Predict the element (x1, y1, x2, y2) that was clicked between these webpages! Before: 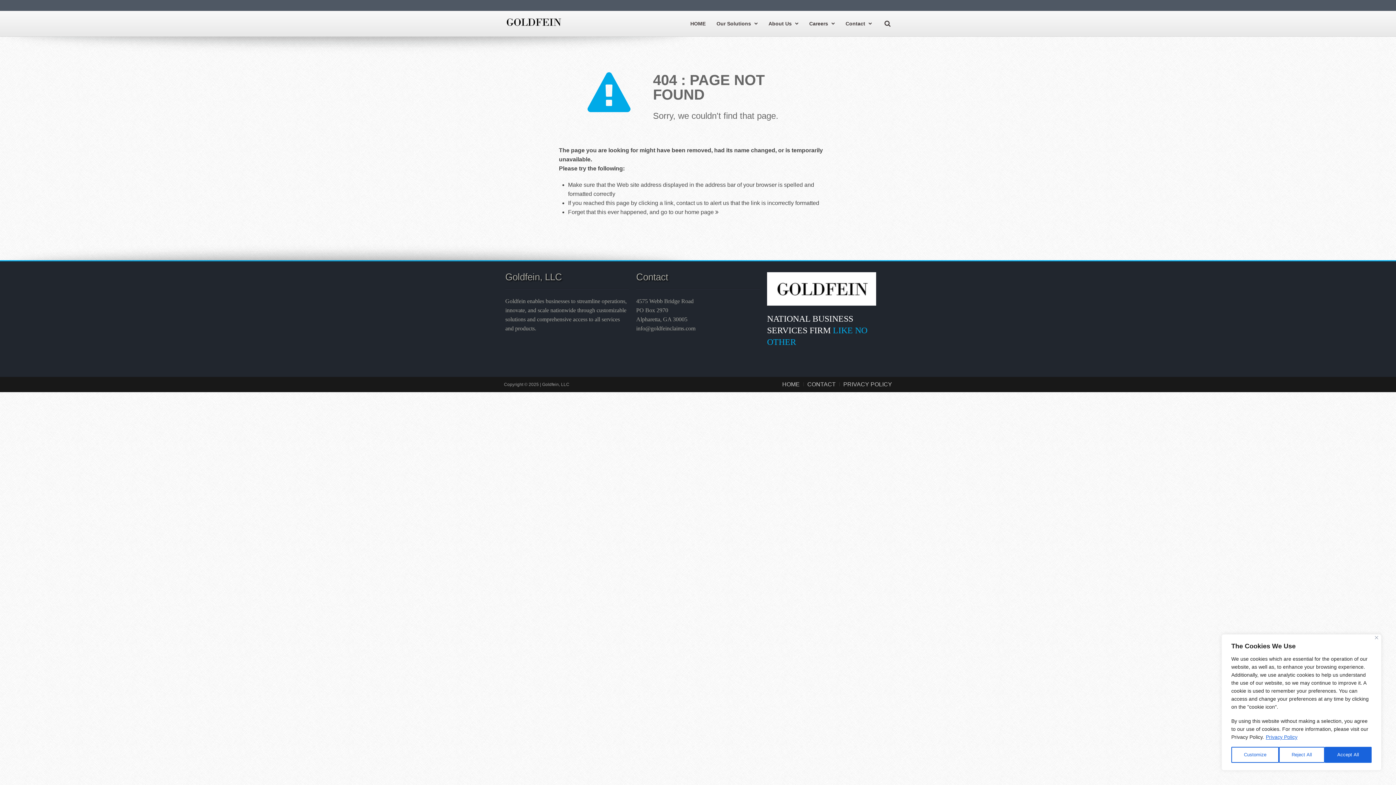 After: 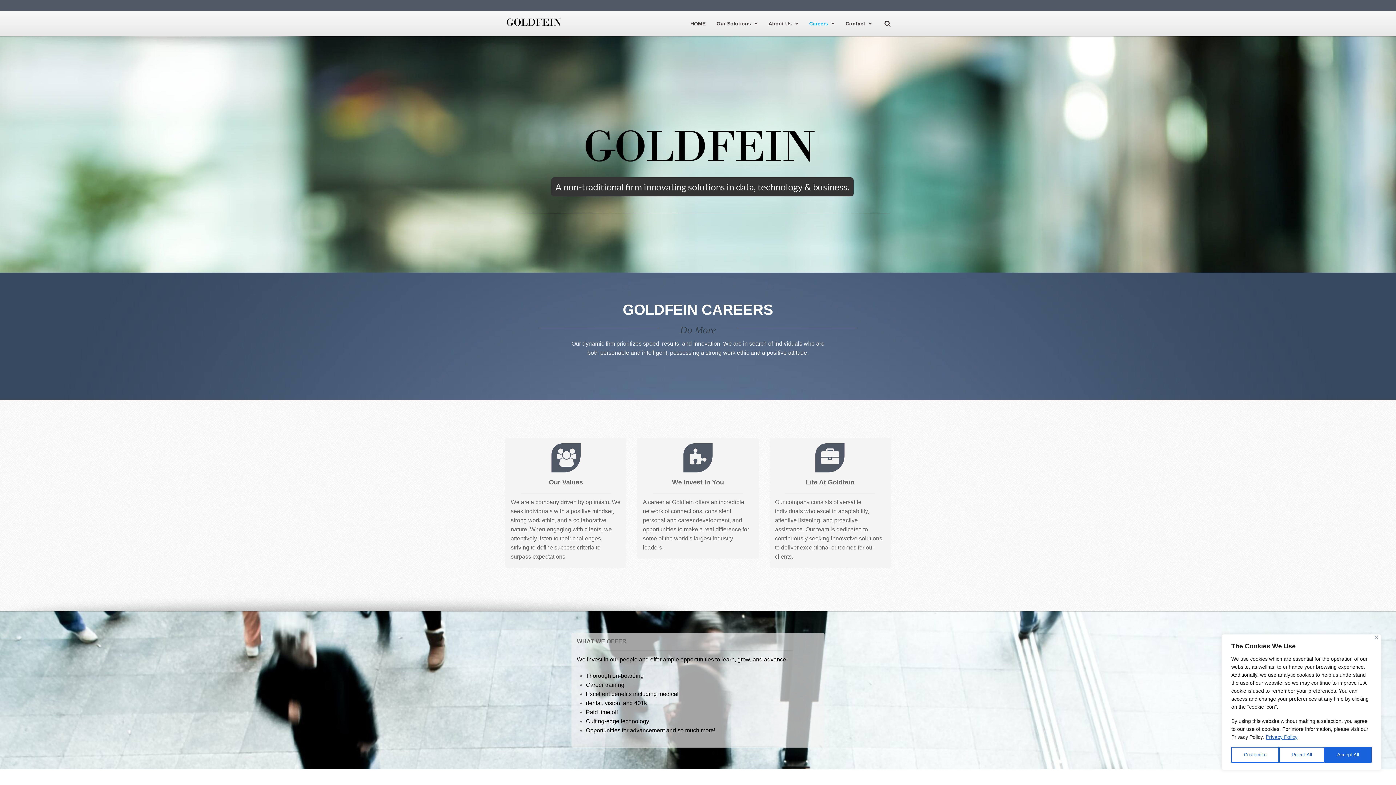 Action: label: Careers  bbox: (809, 12, 845, 34)